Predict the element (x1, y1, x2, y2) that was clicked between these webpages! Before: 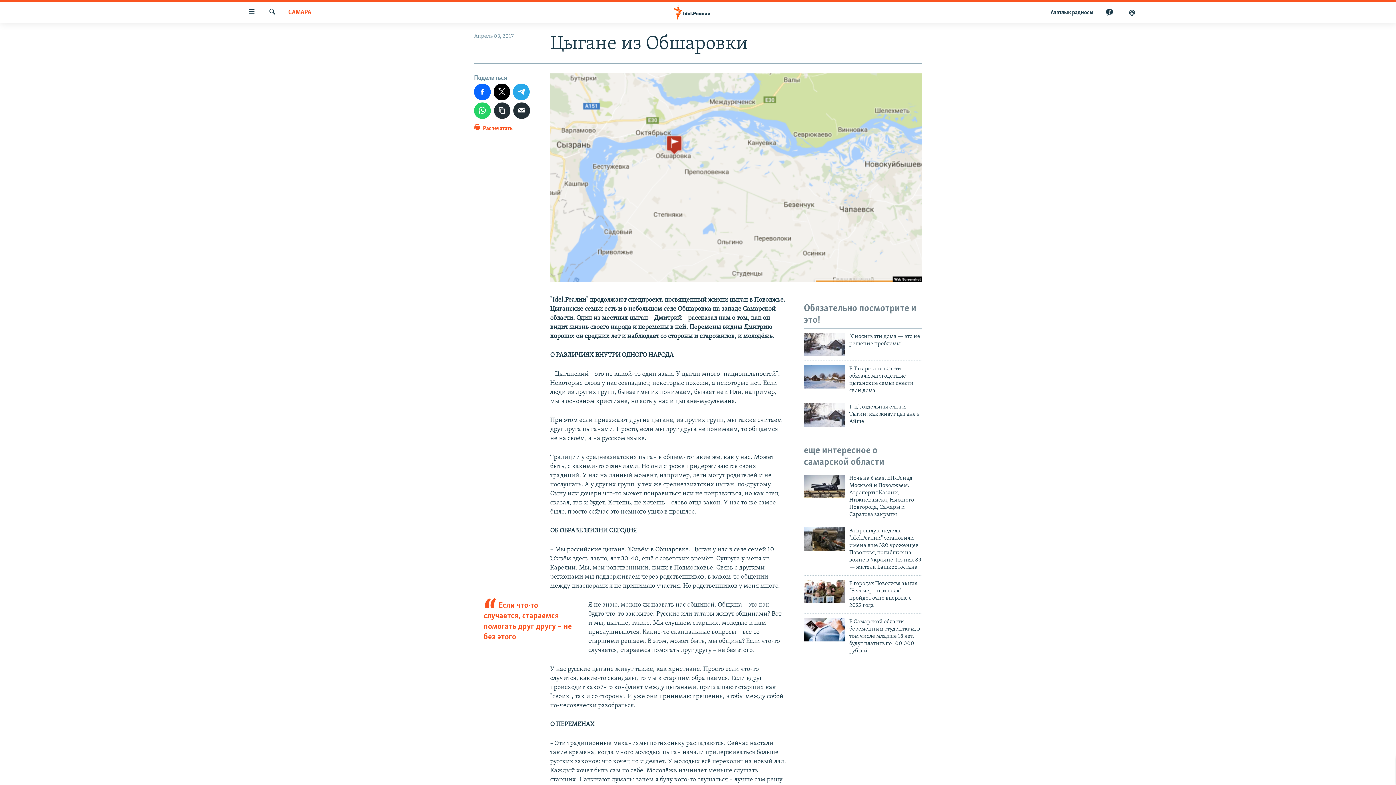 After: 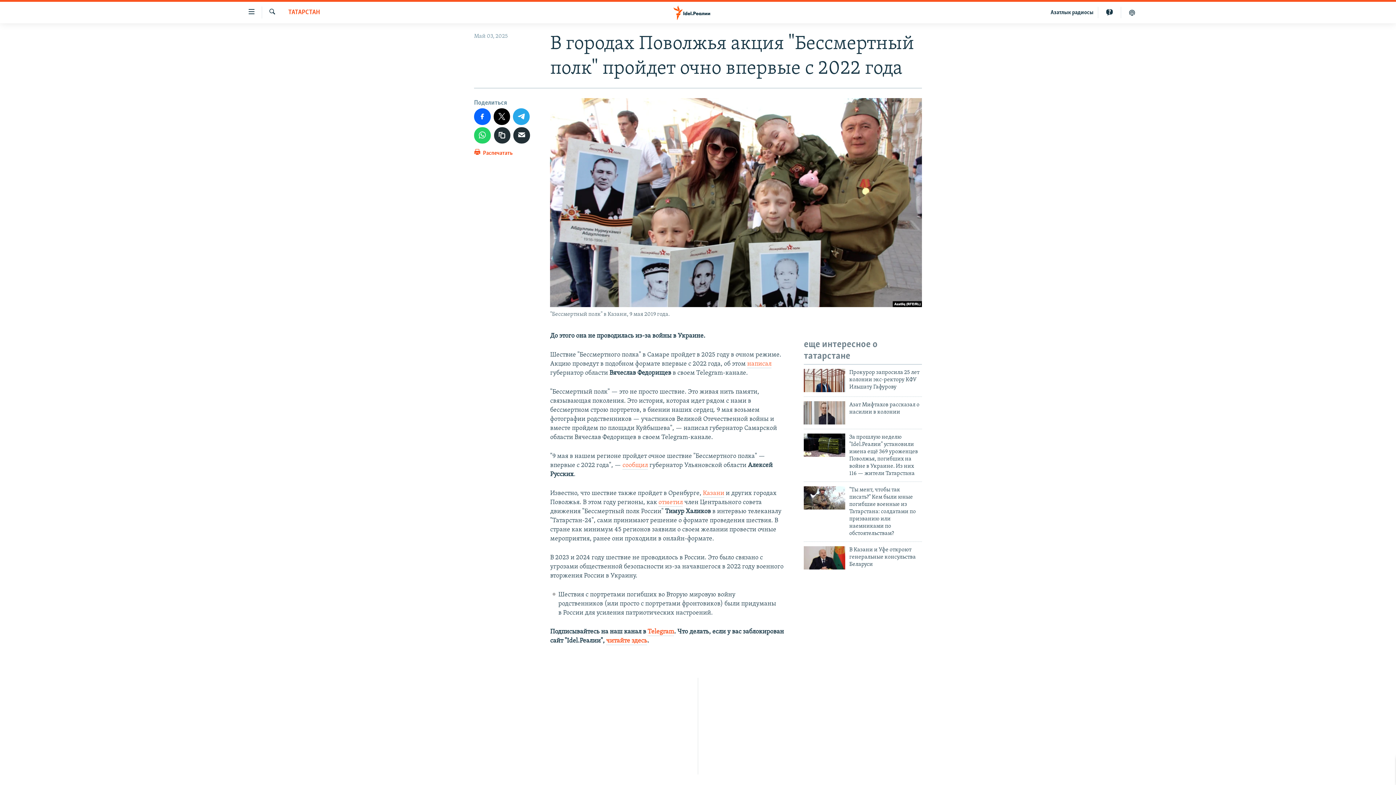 Action: bbox: (804, 580, 845, 603)